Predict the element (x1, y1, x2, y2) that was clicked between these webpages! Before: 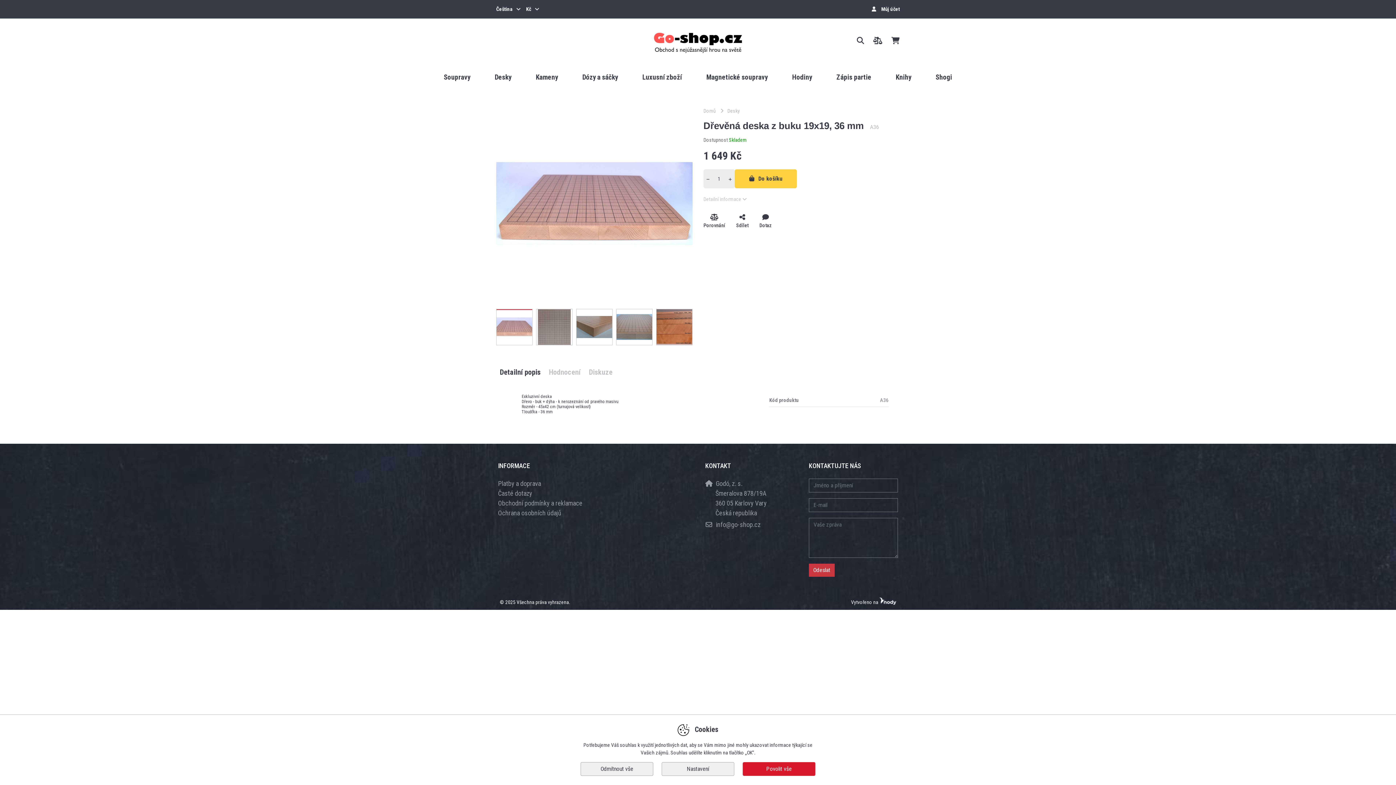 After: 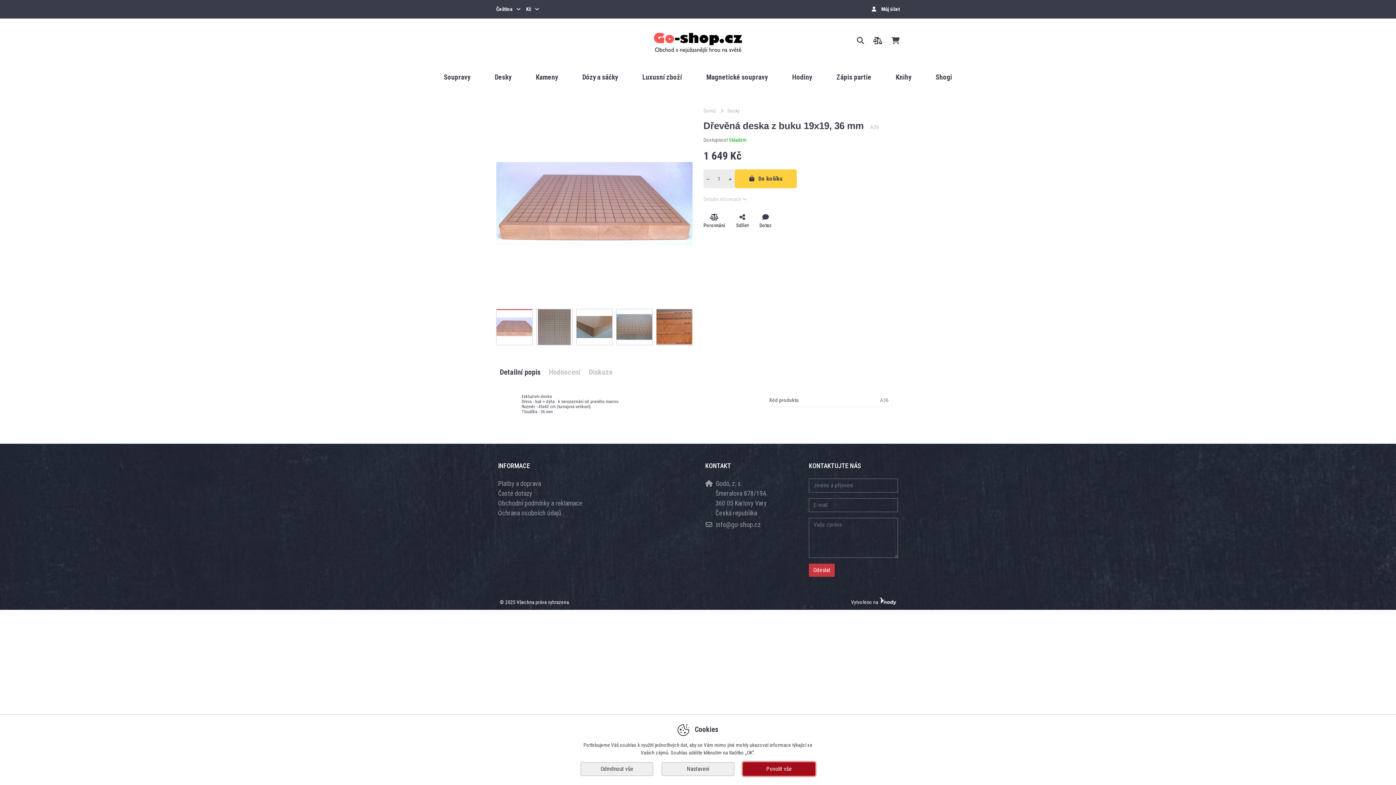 Action: label: Povolit vše bbox: (742, 762, 815, 776)